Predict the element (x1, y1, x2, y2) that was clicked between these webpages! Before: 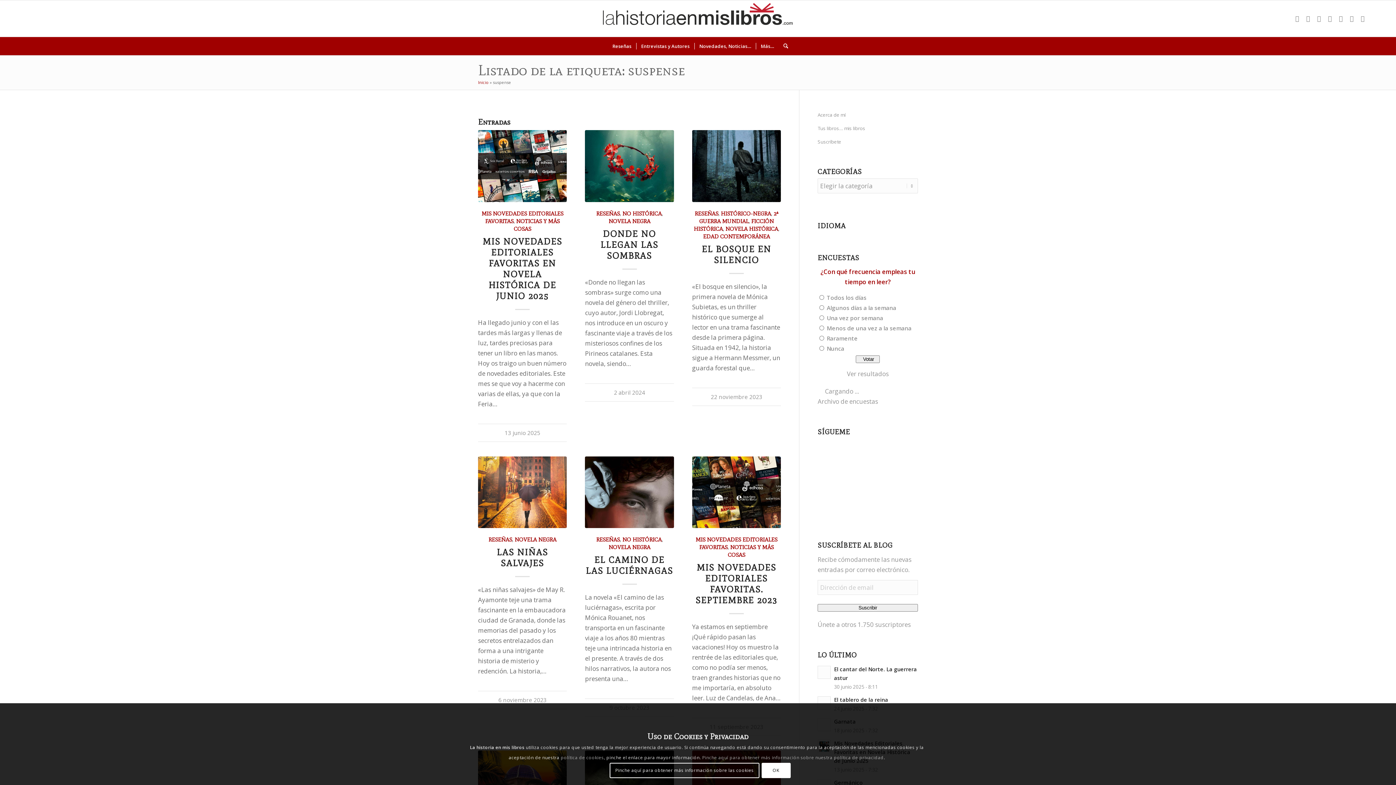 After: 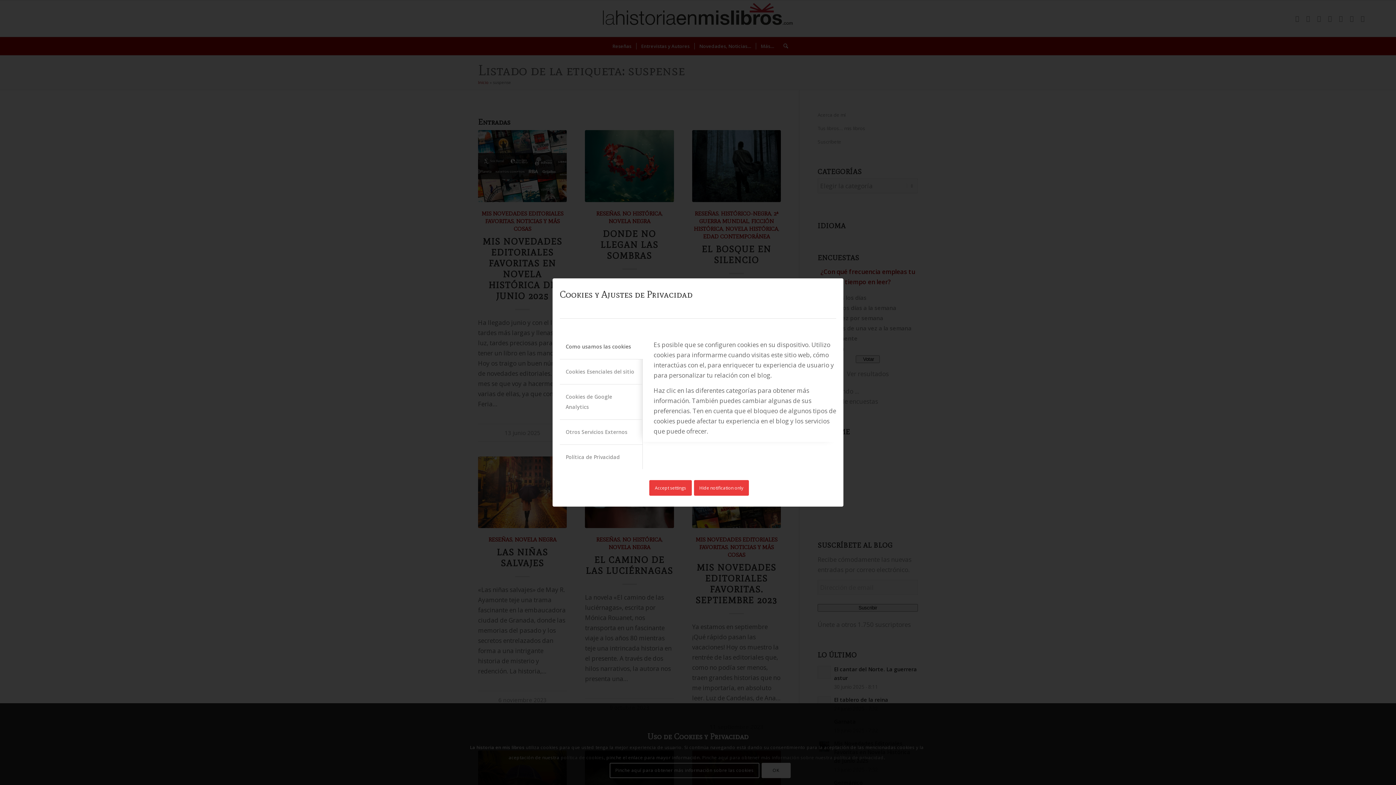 Action: bbox: (609, 763, 759, 778) label: Pinche aquí para obtener más información sobre las cookies